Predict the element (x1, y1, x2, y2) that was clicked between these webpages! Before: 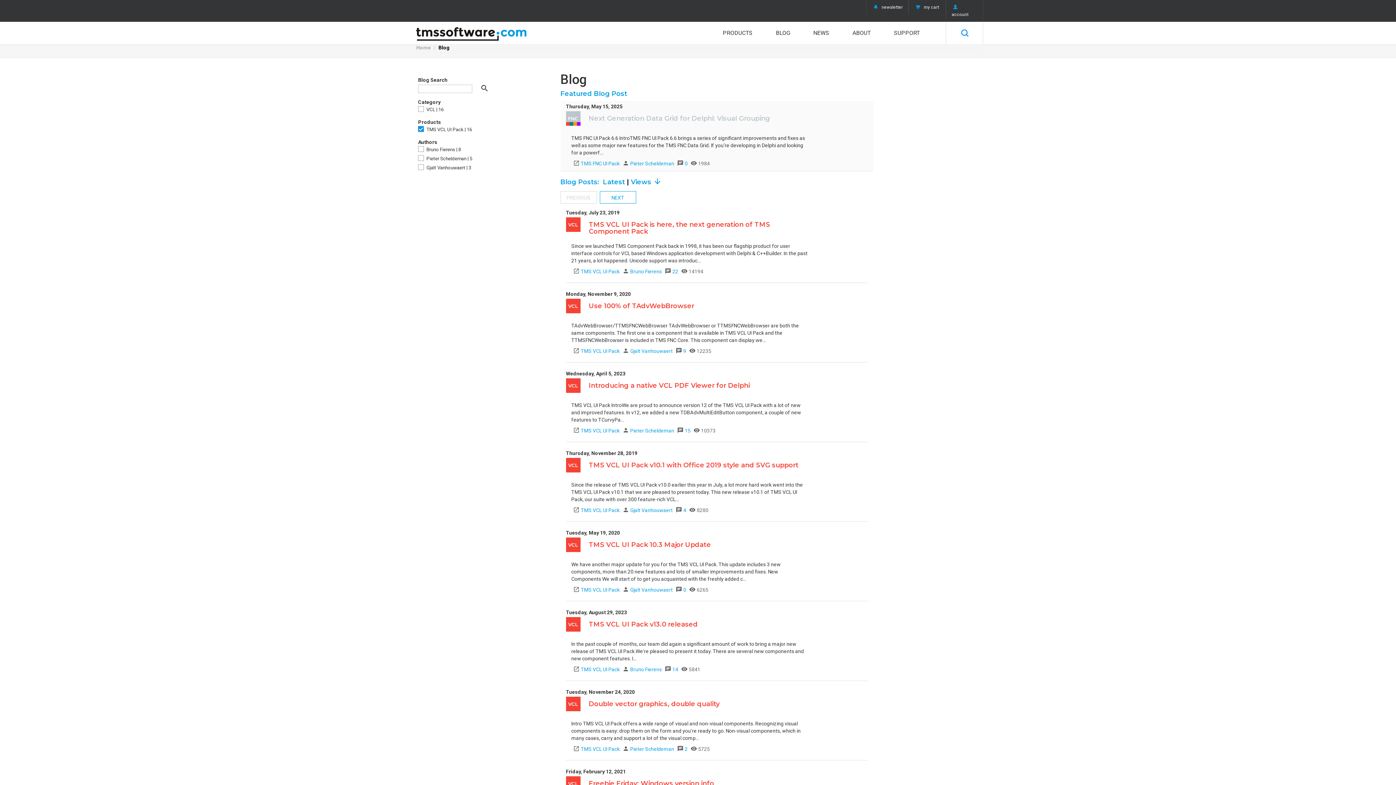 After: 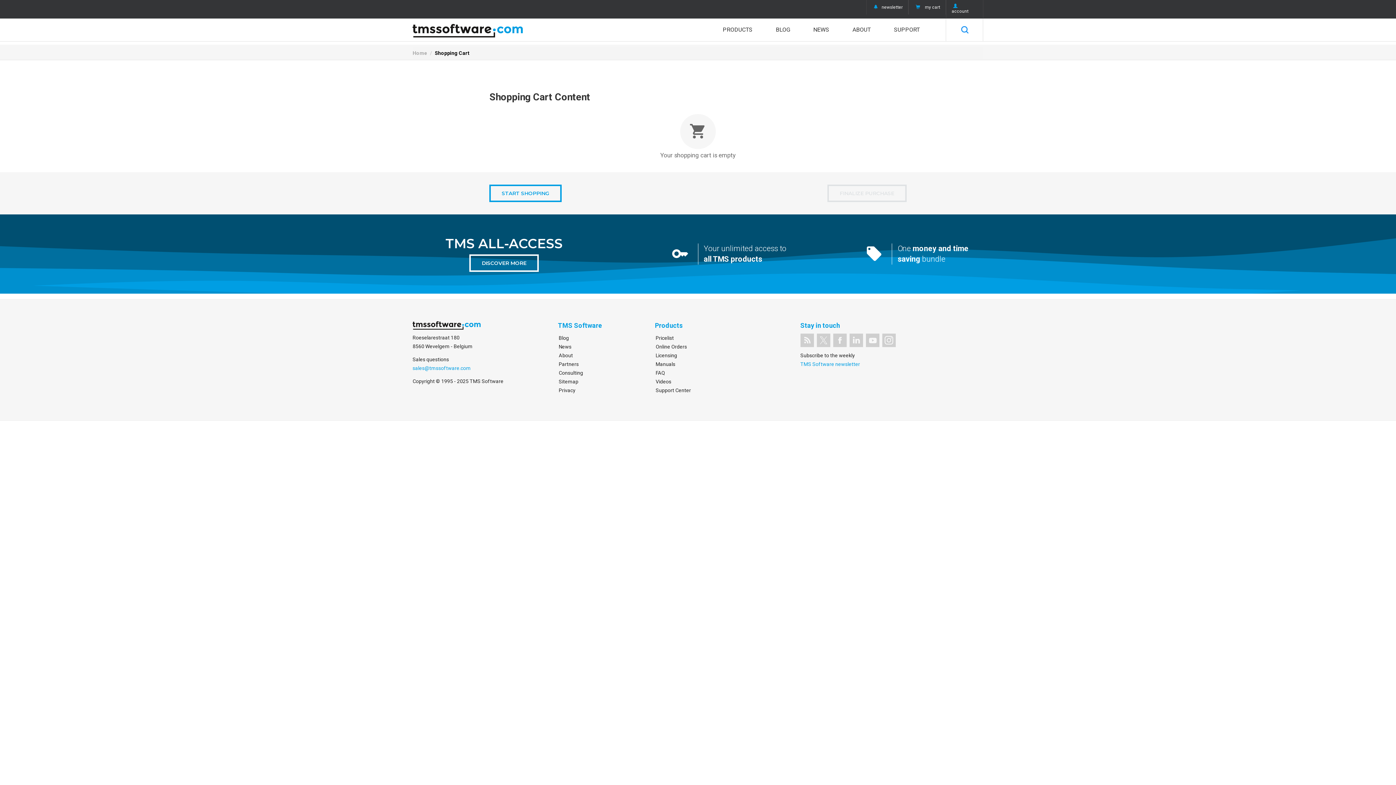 Action: label: my cart bbox: (908, 0, 946, 14)